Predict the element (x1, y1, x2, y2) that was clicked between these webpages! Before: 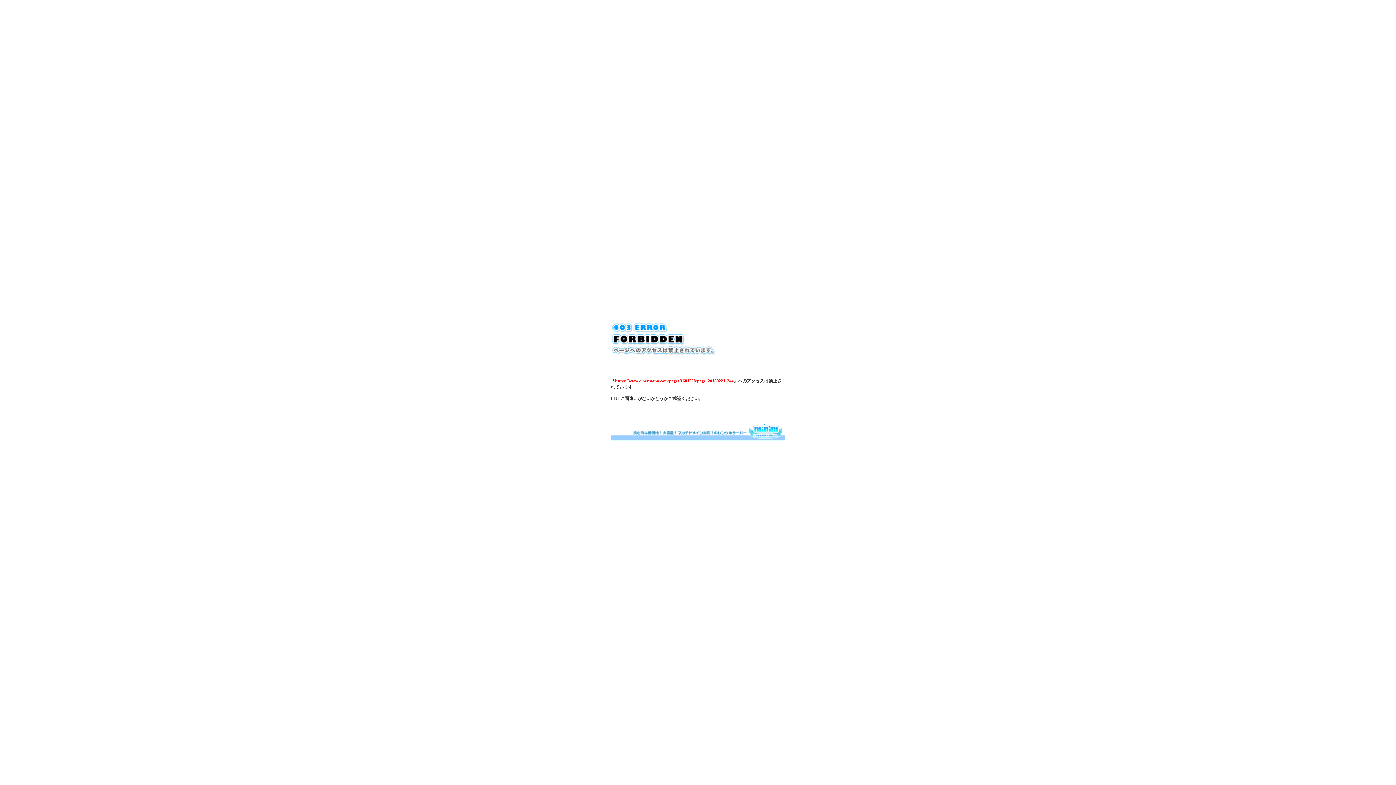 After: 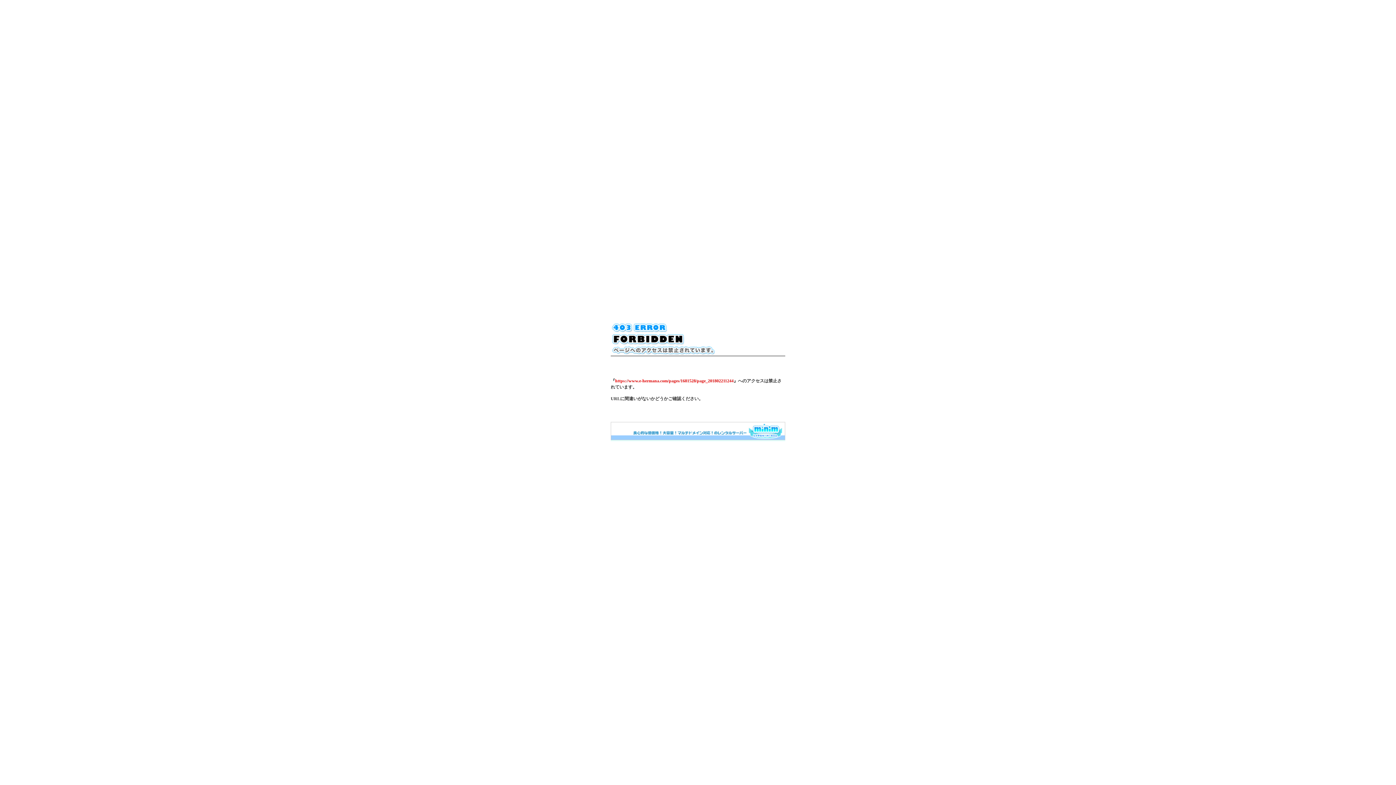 Action: bbox: (610, 436, 785, 441)